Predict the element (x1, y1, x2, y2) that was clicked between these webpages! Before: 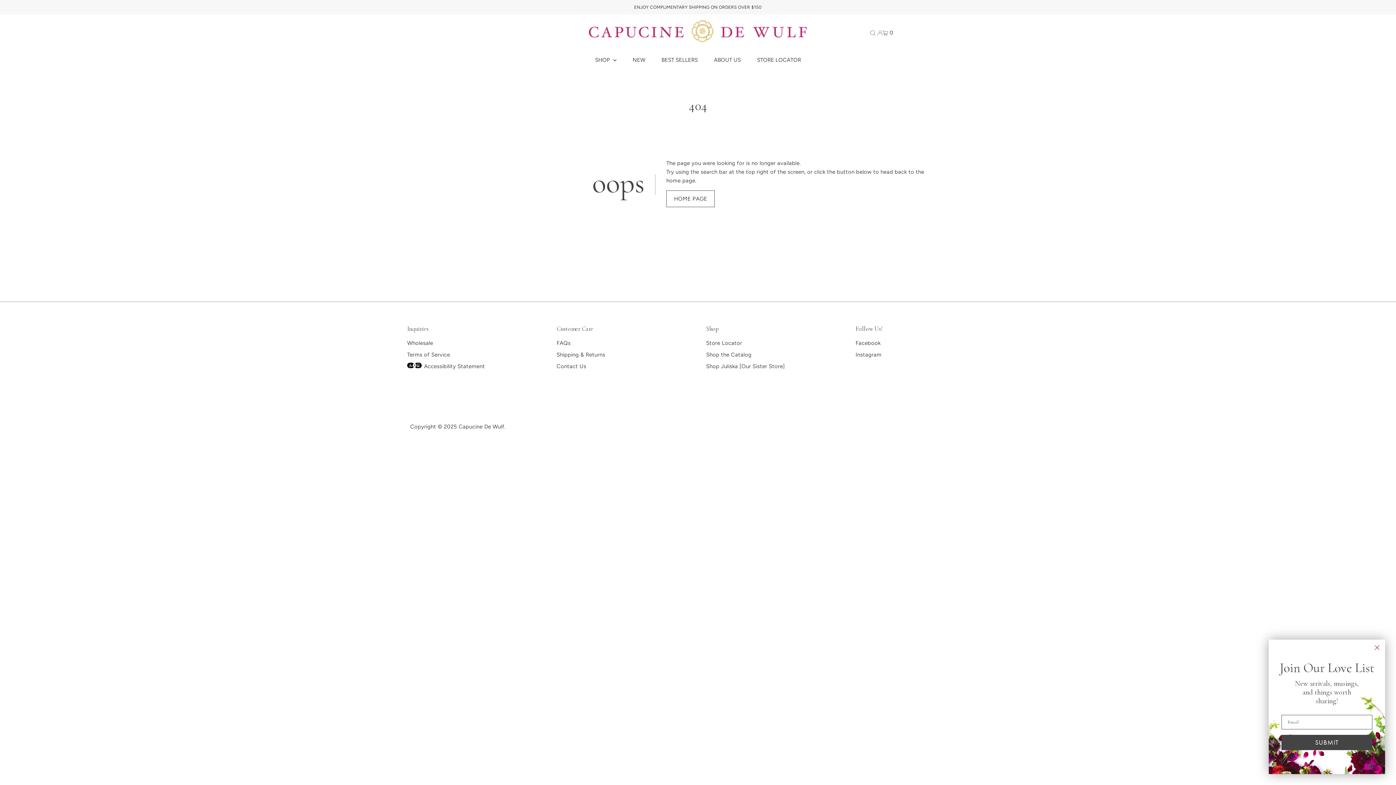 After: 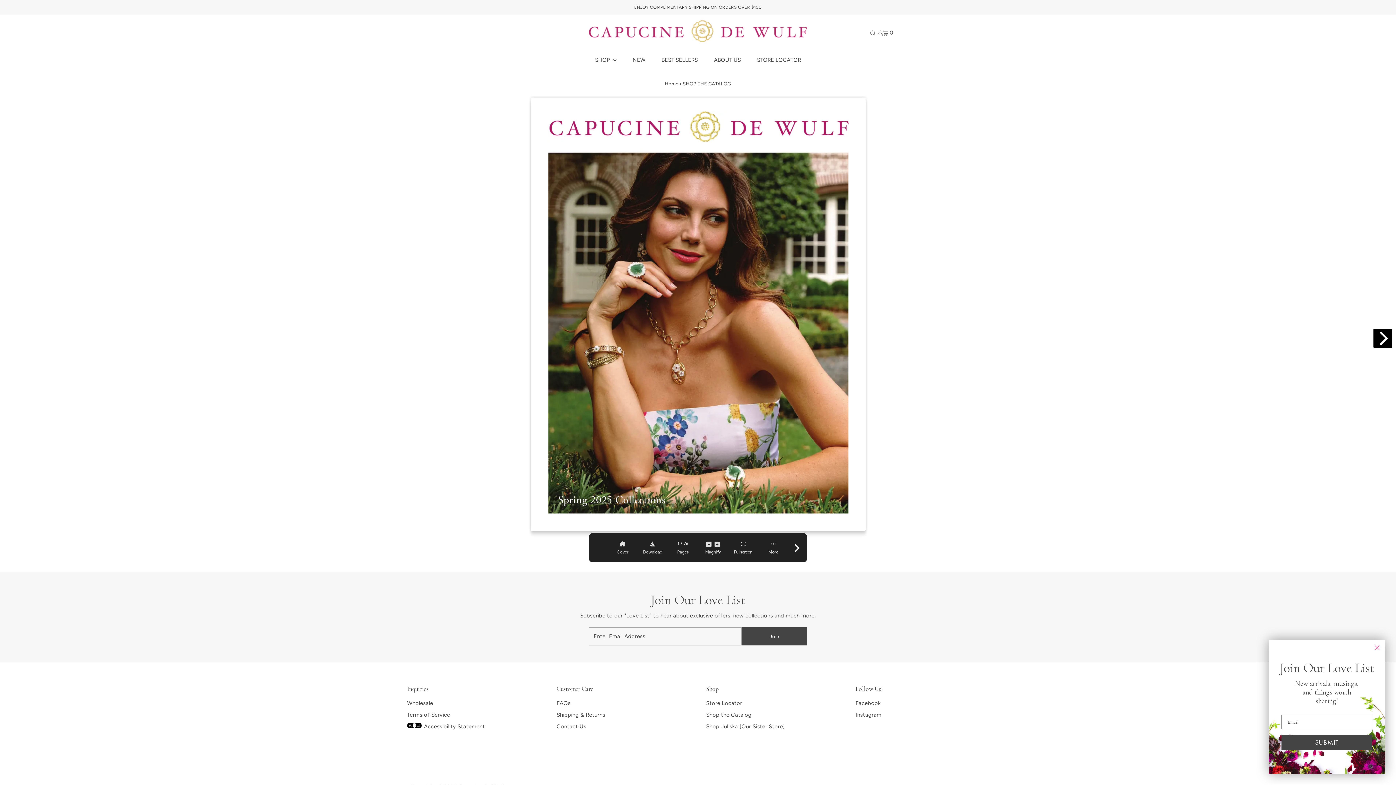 Action: label: Shop the Catalog bbox: (706, 351, 751, 358)